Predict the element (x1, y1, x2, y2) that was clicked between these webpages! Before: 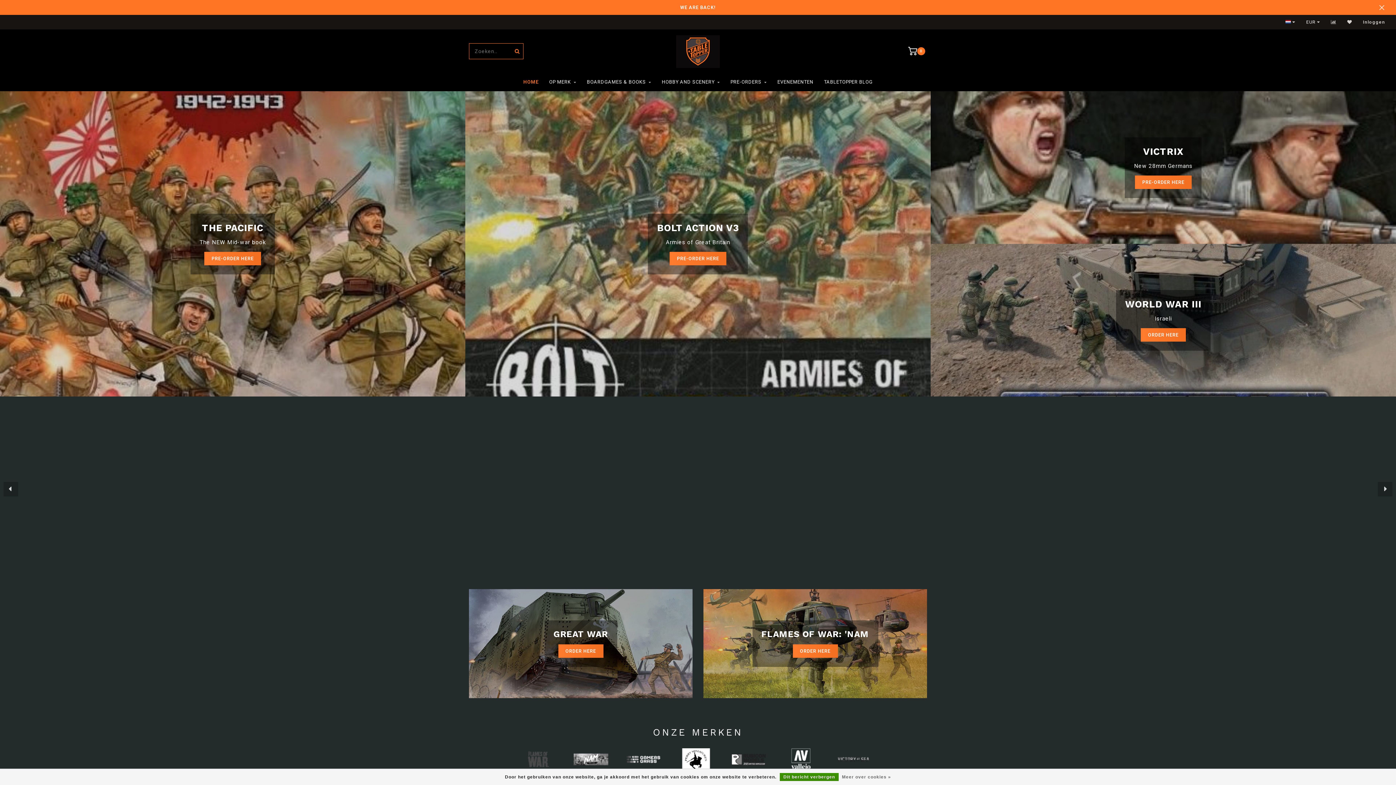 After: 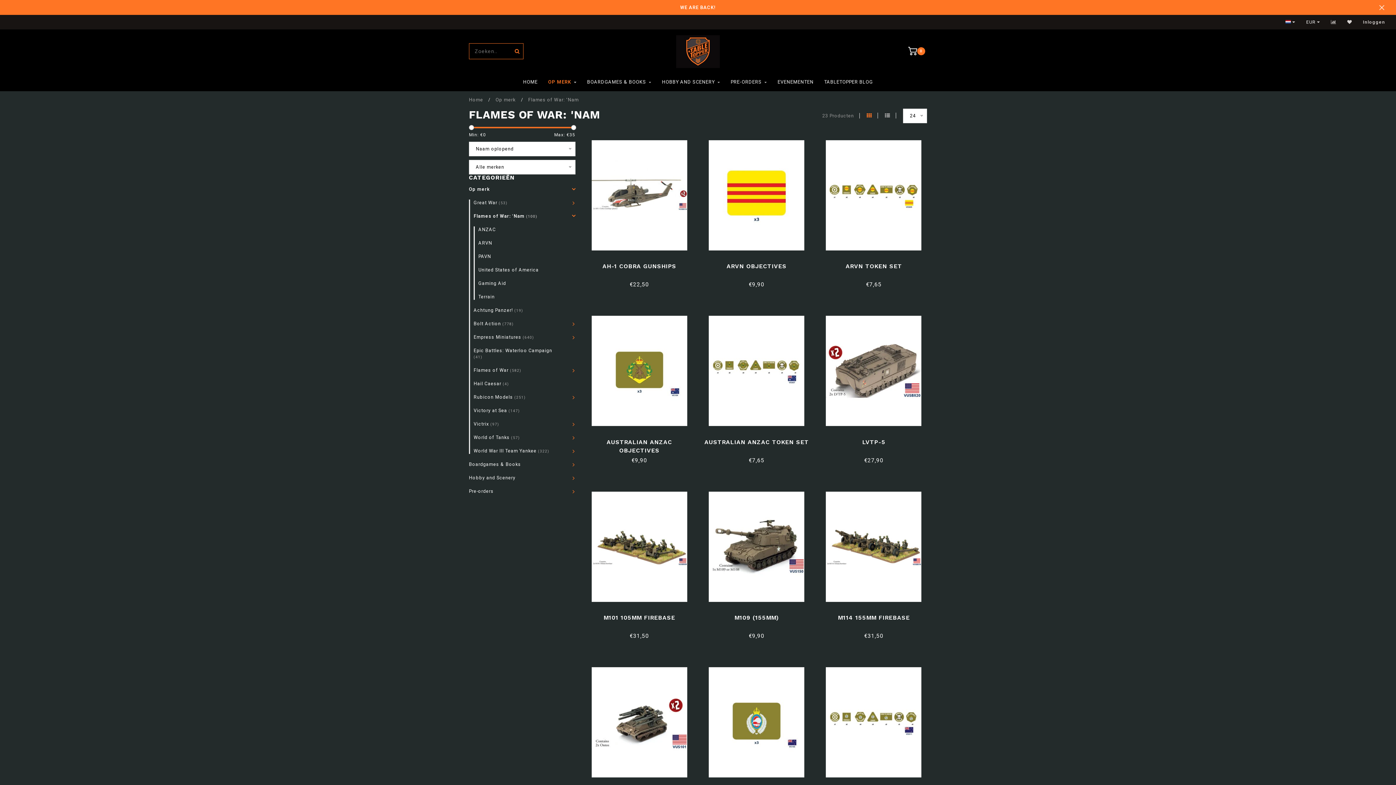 Action: label: ORDER HERE bbox: (792, 644, 838, 658)